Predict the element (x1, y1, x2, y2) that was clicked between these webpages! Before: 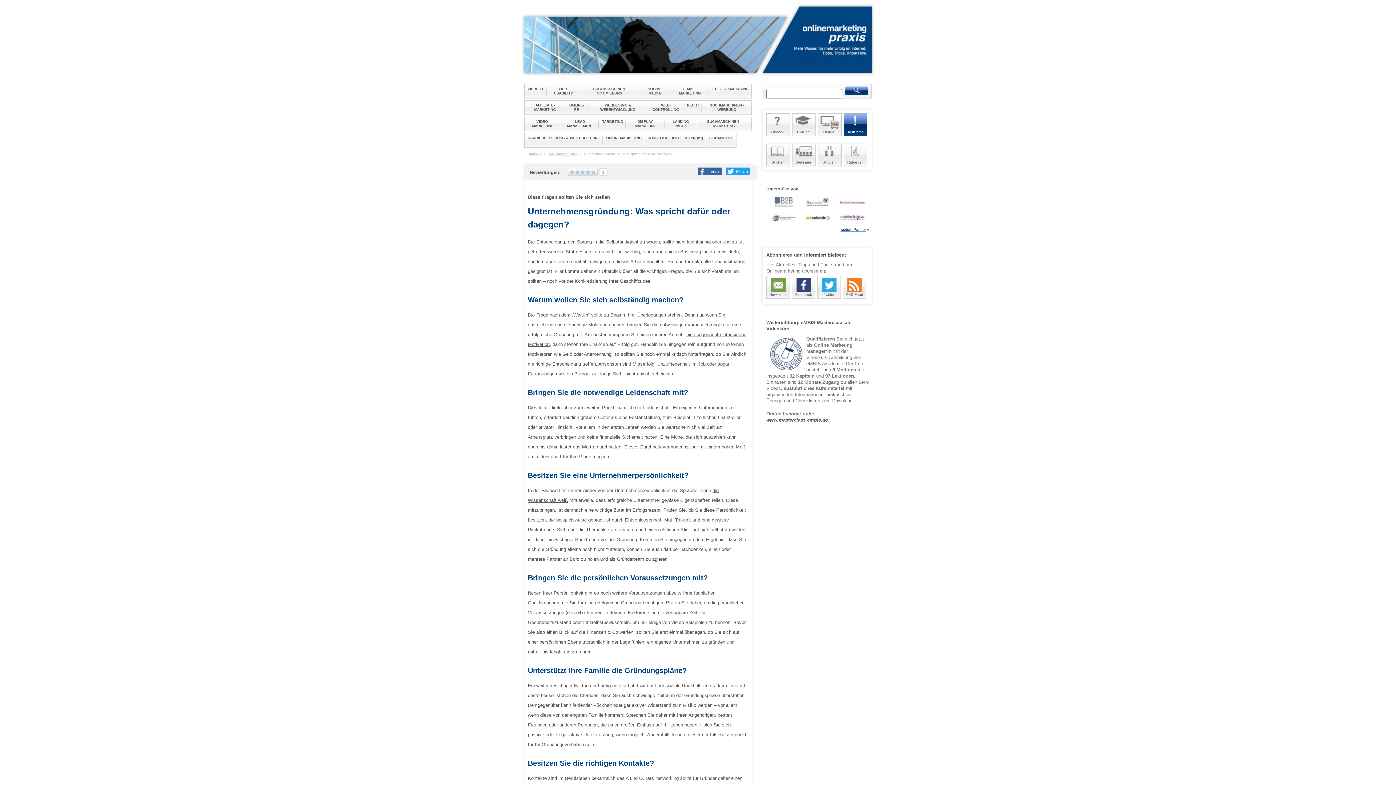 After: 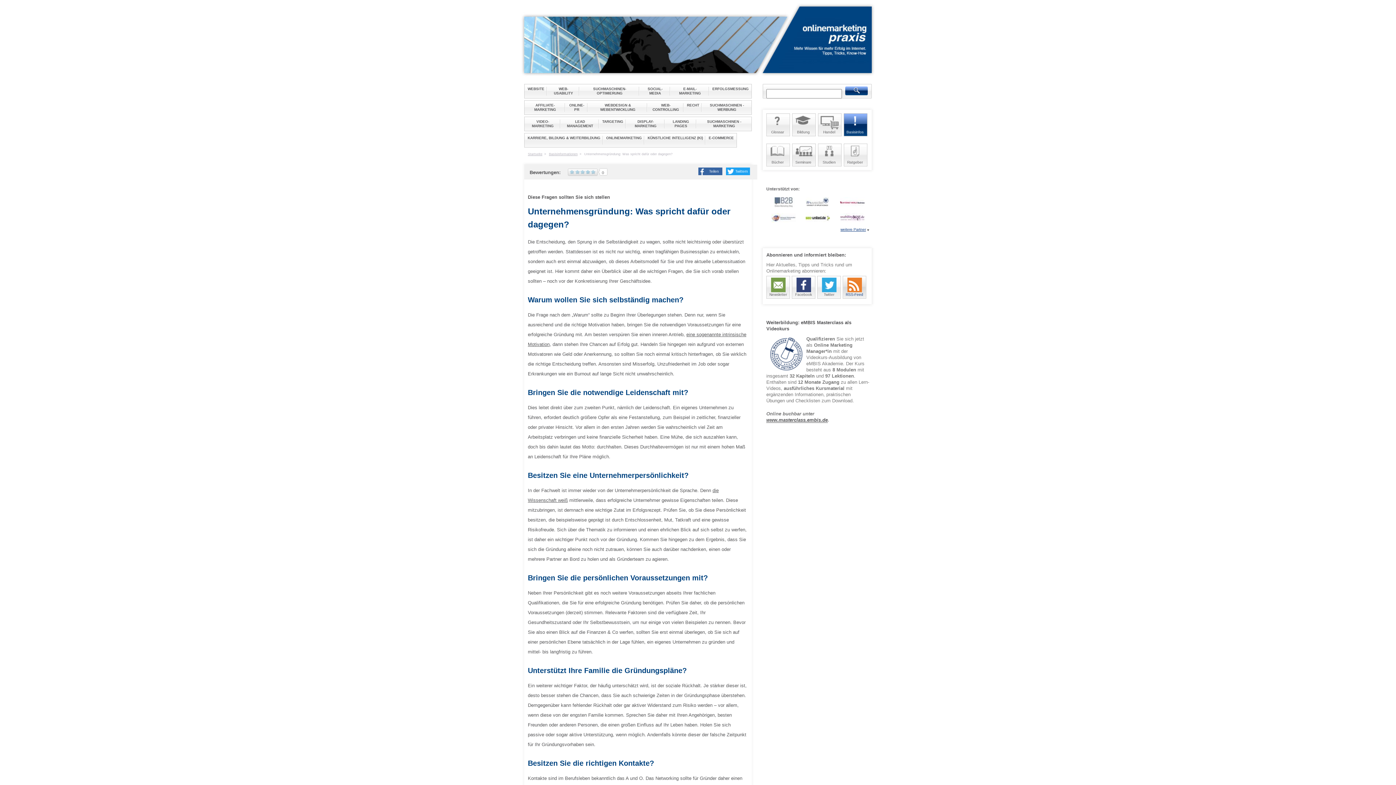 Action: label: RSS-Feed bbox: (842, 277, 866, 297)